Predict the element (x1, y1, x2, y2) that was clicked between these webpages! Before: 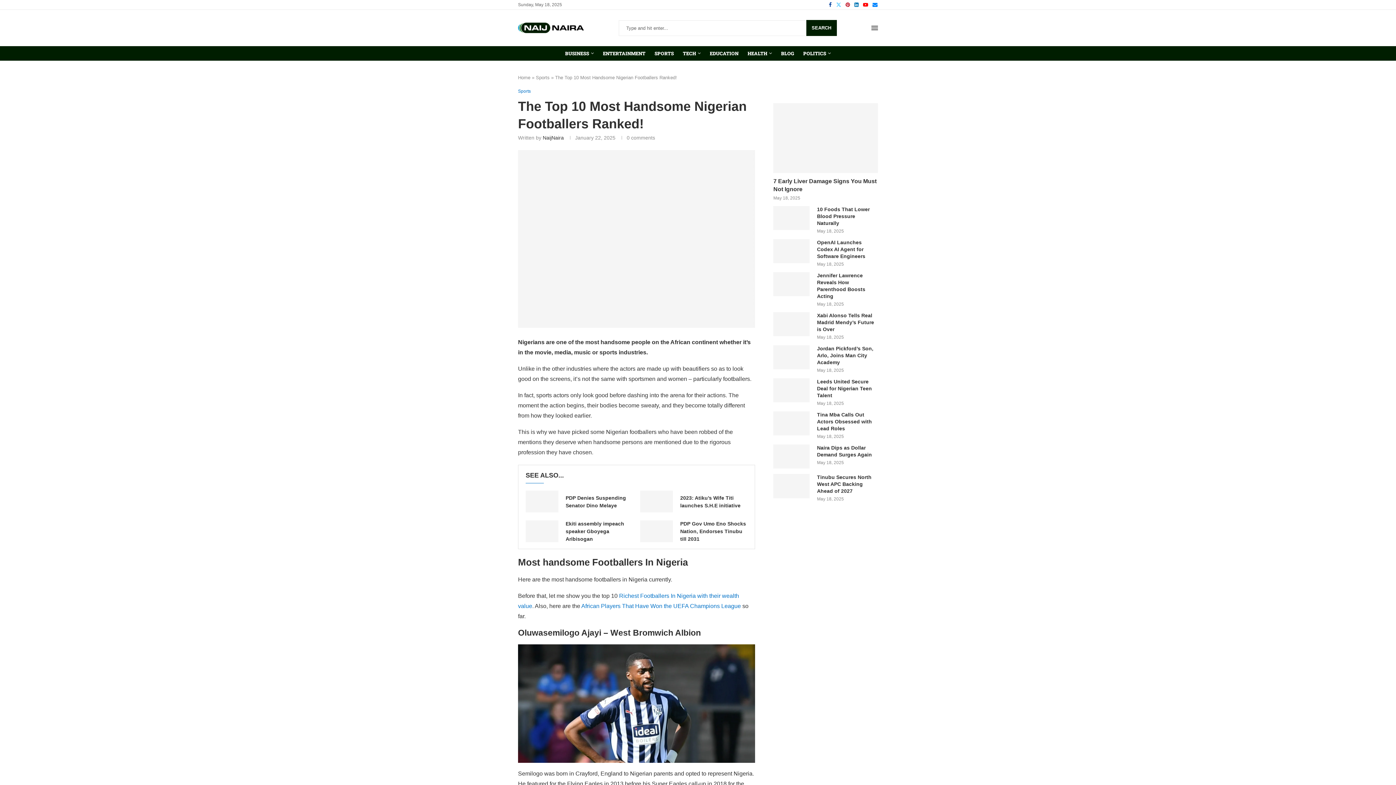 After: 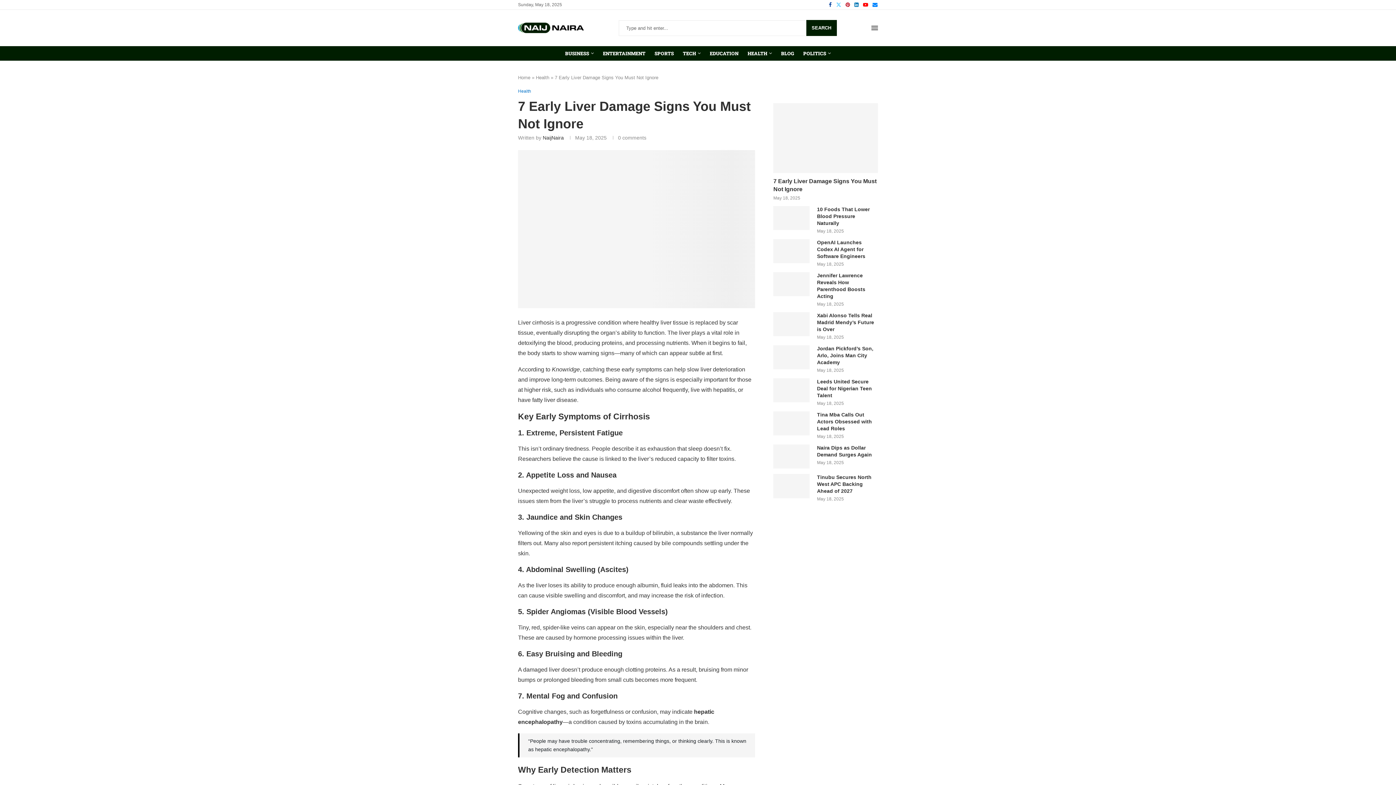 Action: bbox: (773, 177, 878, 193) label: 7 Early Liver Damage Signs You Must Not Ignore